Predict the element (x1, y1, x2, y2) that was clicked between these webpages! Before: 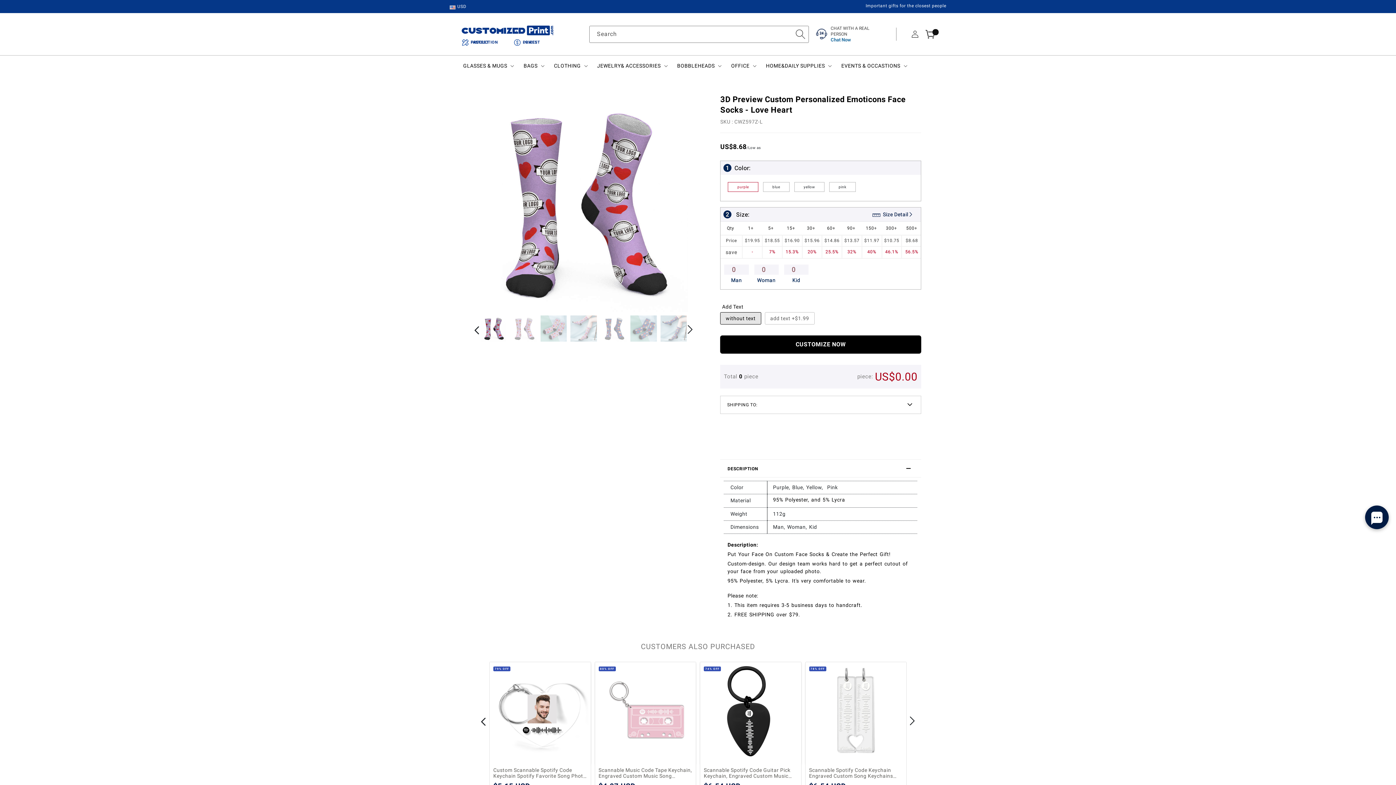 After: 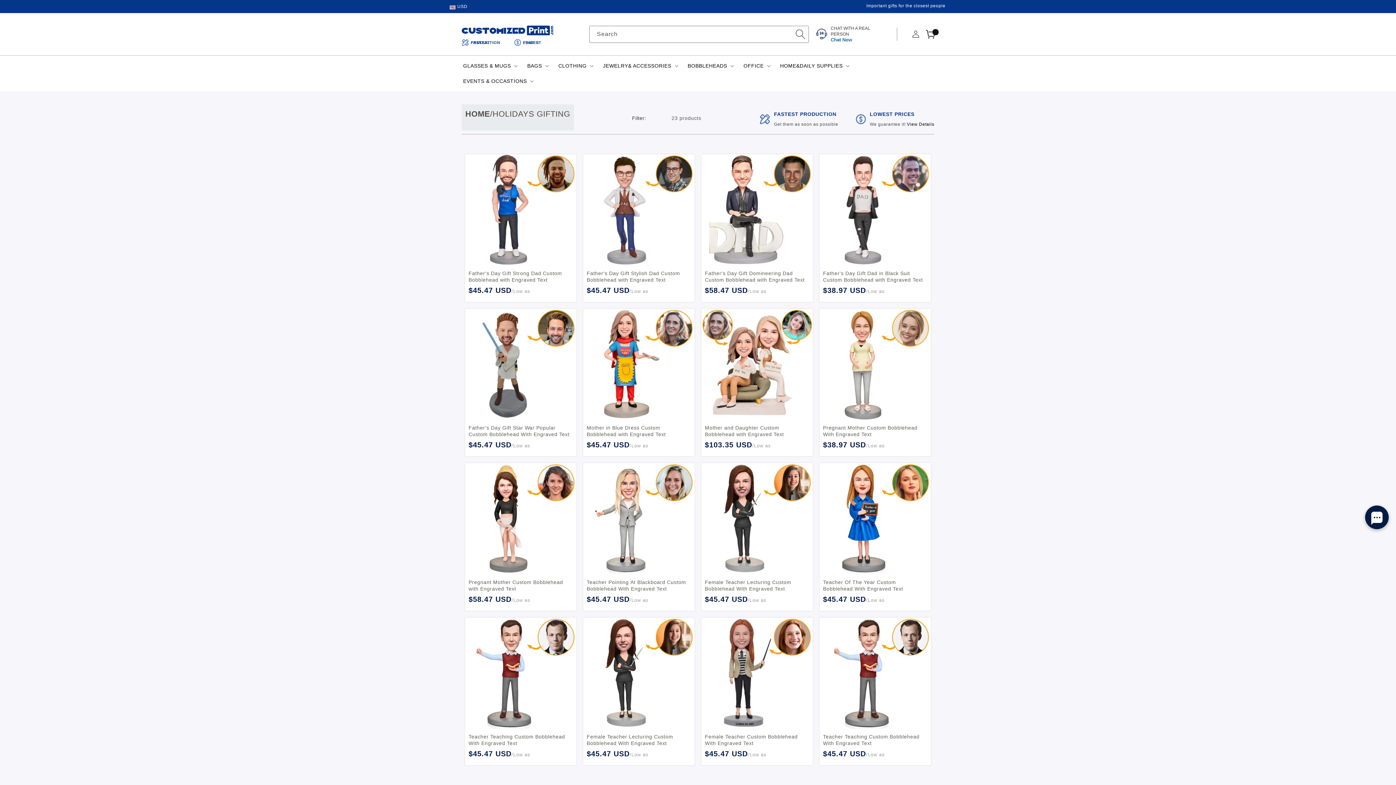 Action: label: EVENTS & OCCASTIONS bbox: (841, 62, 900, 68)